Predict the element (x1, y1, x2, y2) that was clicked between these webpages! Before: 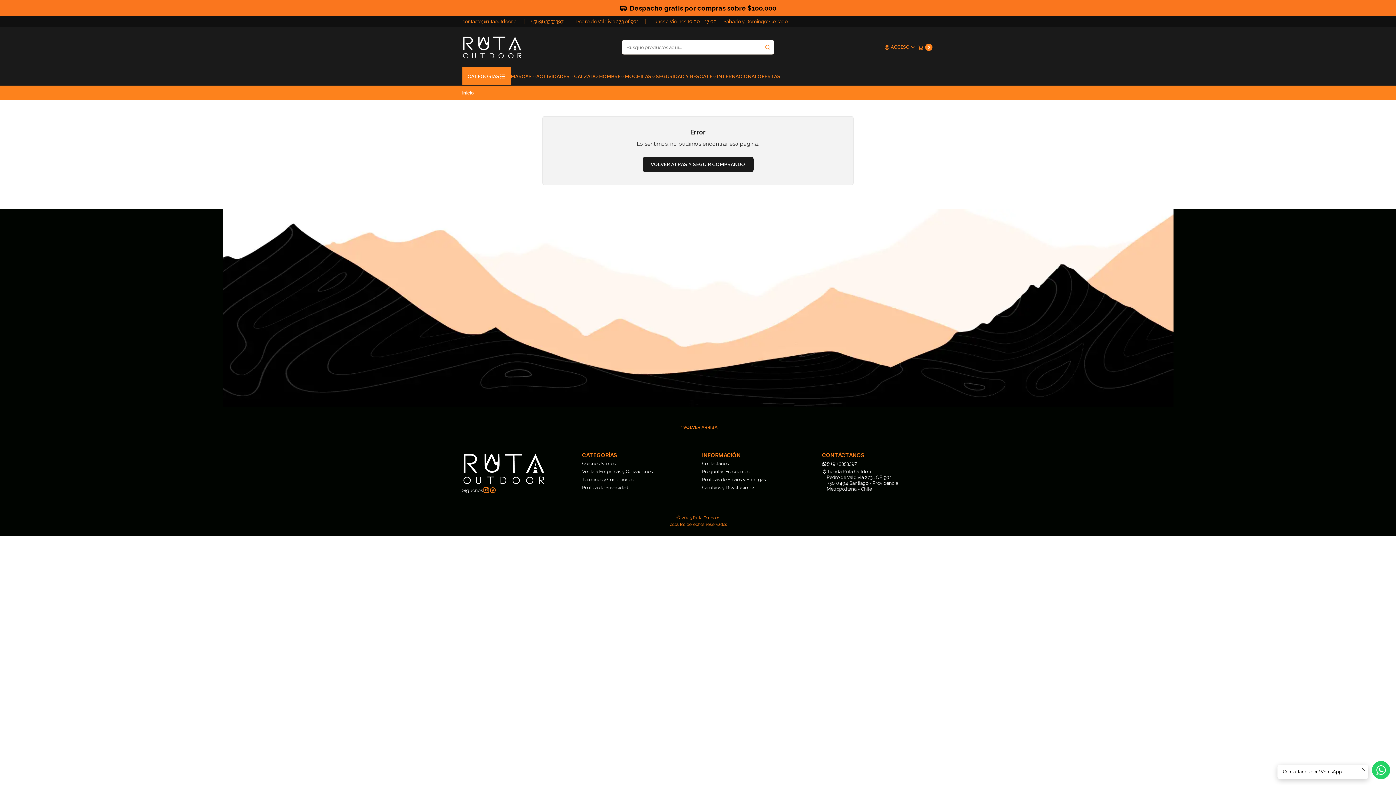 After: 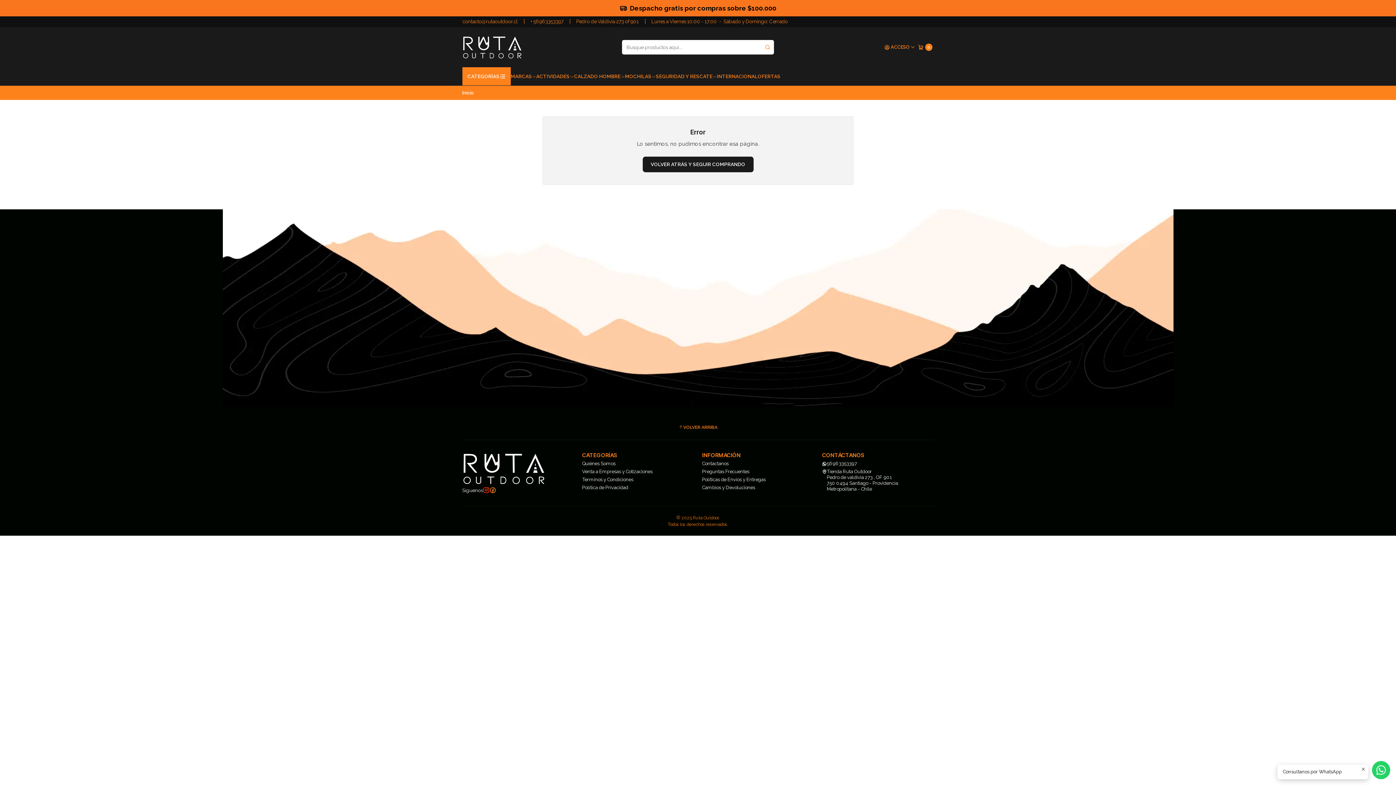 Action: bbox: (483, 487, 489, 493)